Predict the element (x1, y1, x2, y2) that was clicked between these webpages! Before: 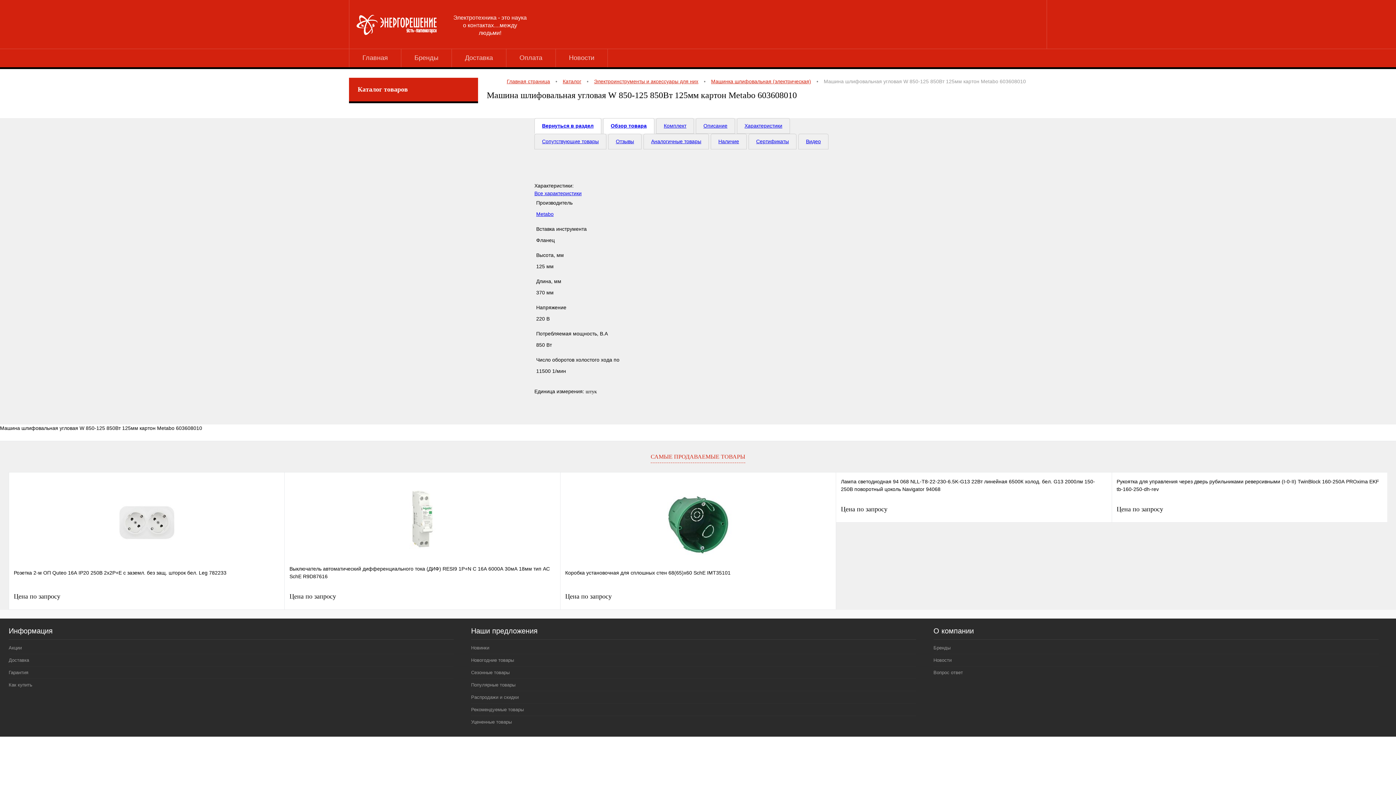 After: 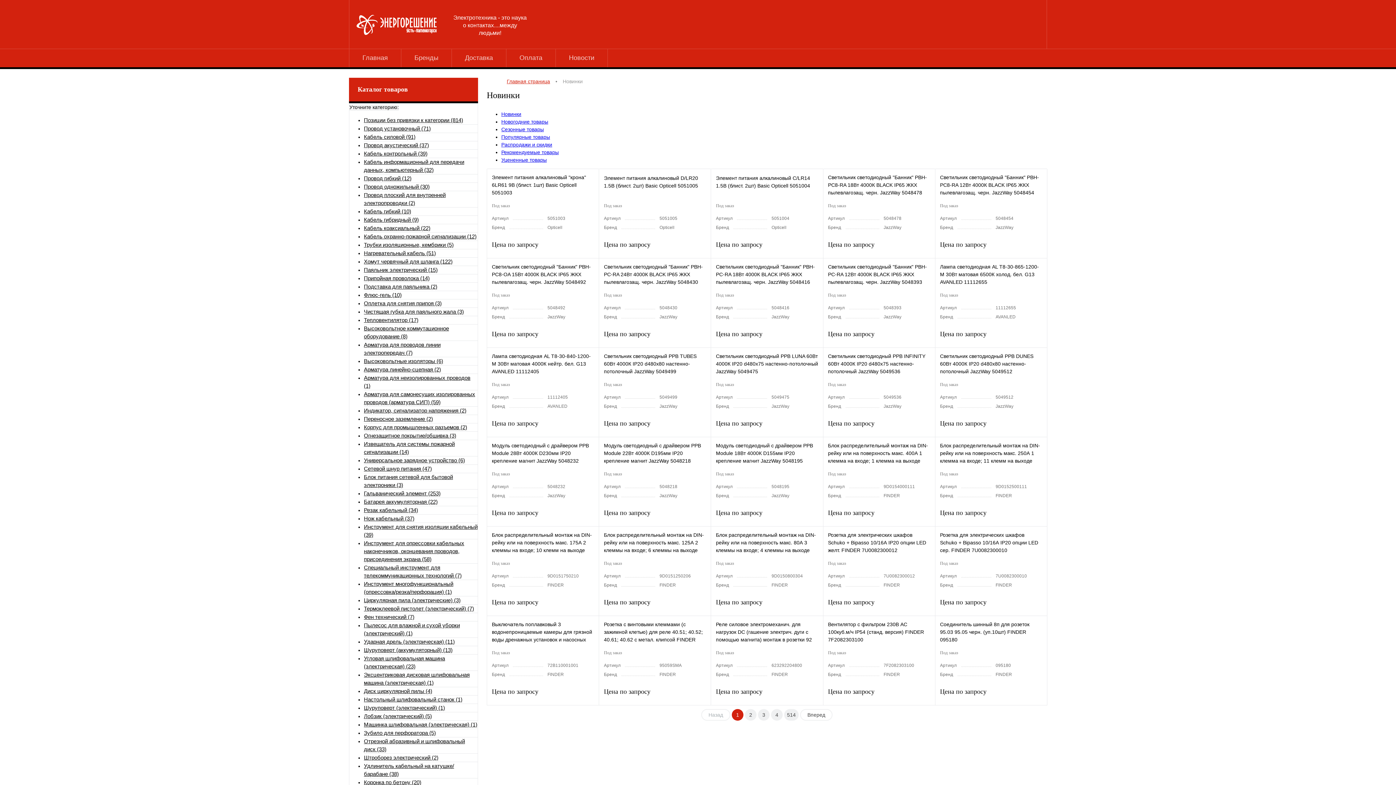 Action: label: Новинки bbox: (471, 642, 916, 654)